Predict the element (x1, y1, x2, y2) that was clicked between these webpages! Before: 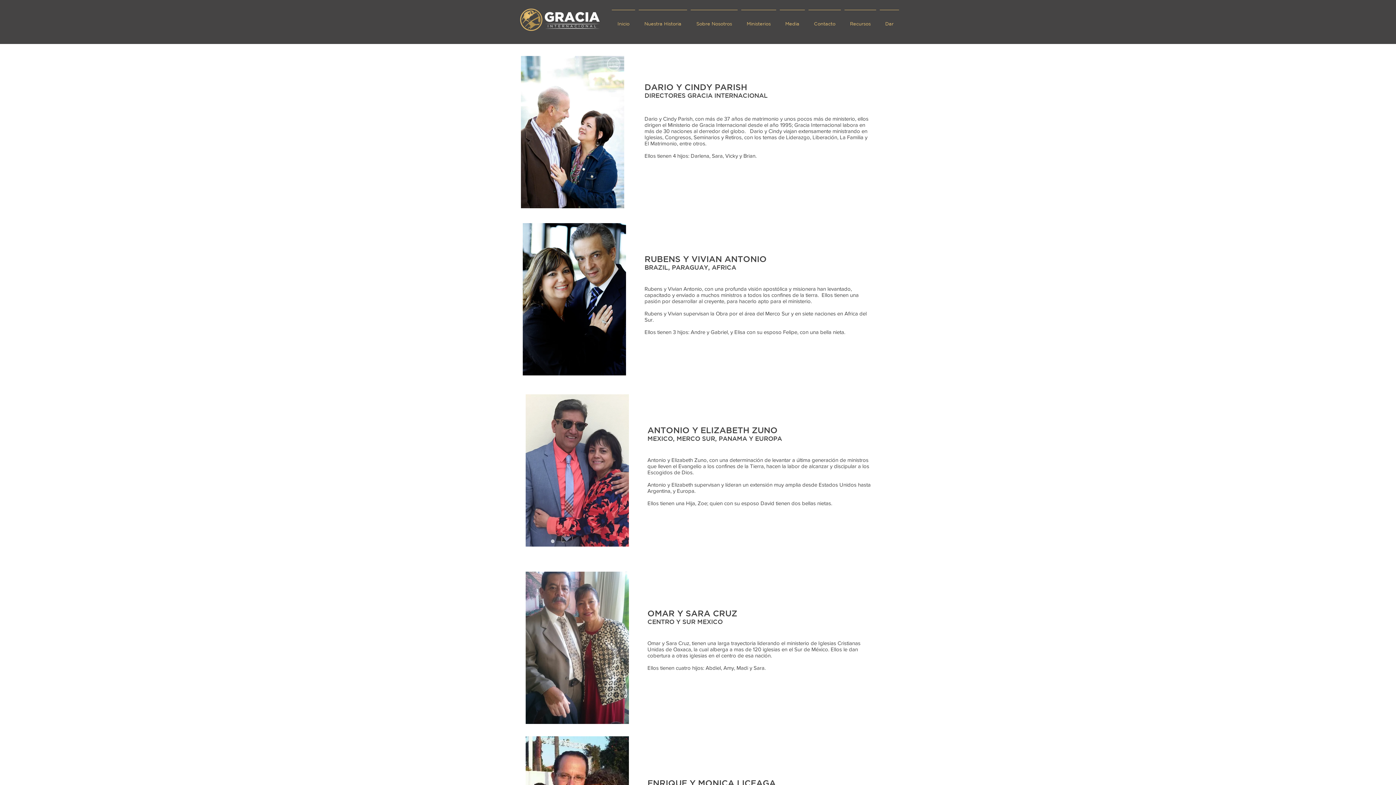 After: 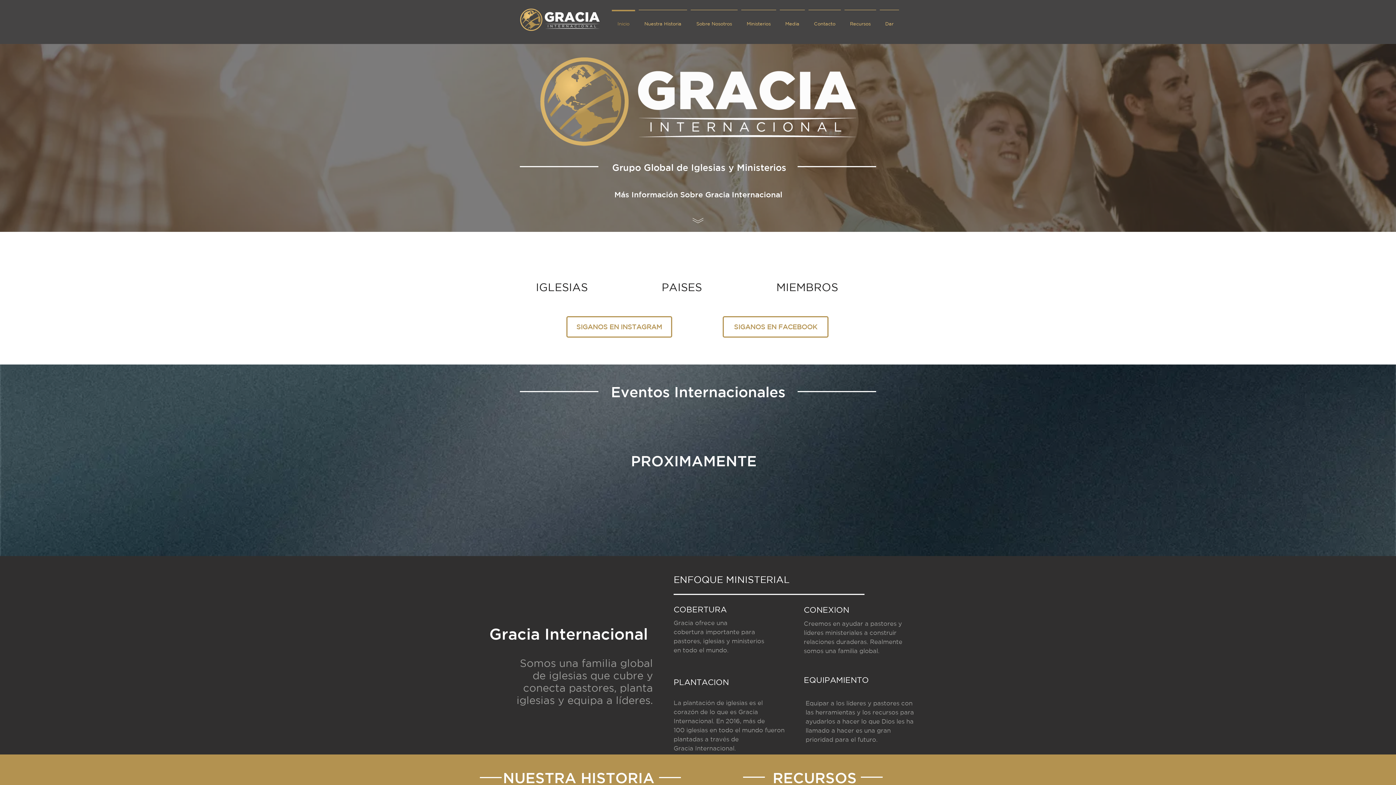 Action: label: Inicio bbox: (610, 9, 637, 31)